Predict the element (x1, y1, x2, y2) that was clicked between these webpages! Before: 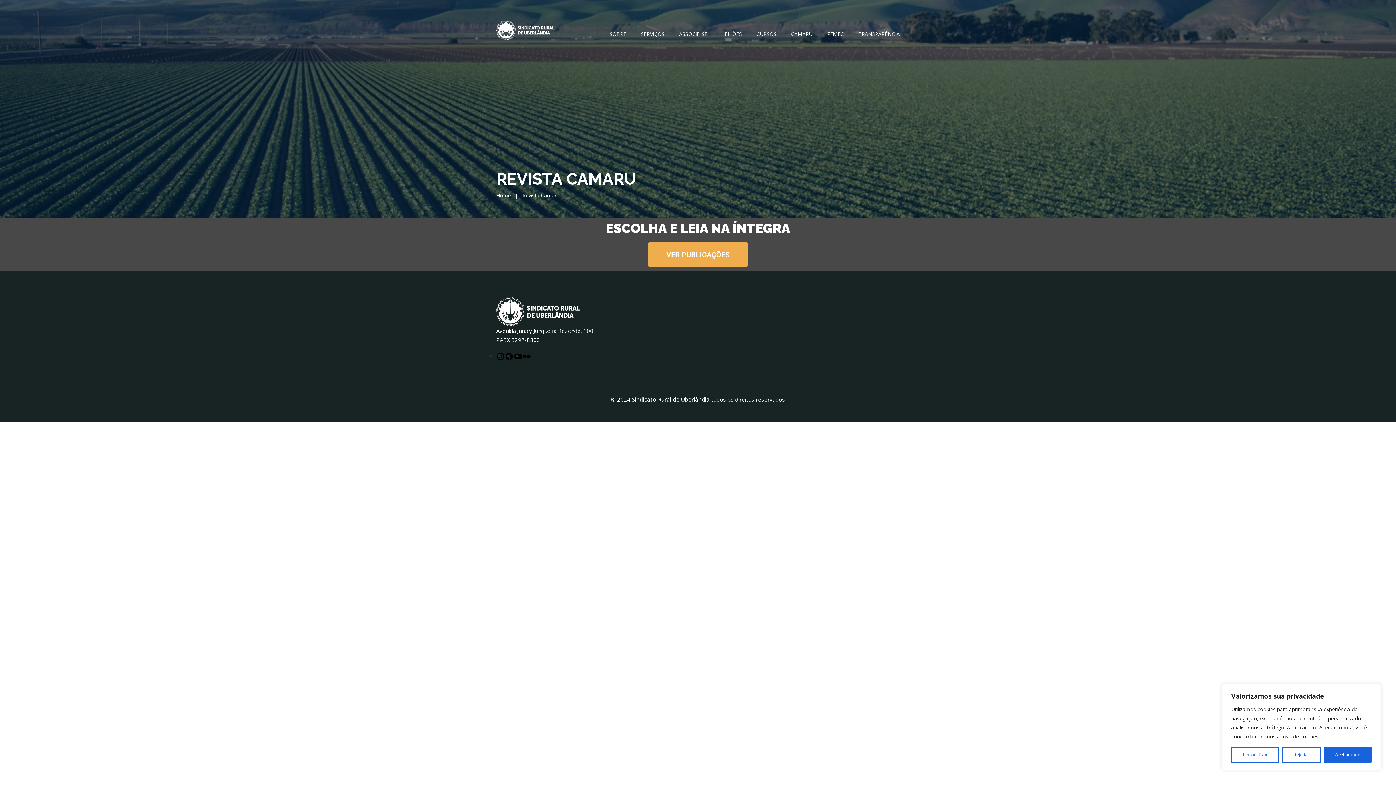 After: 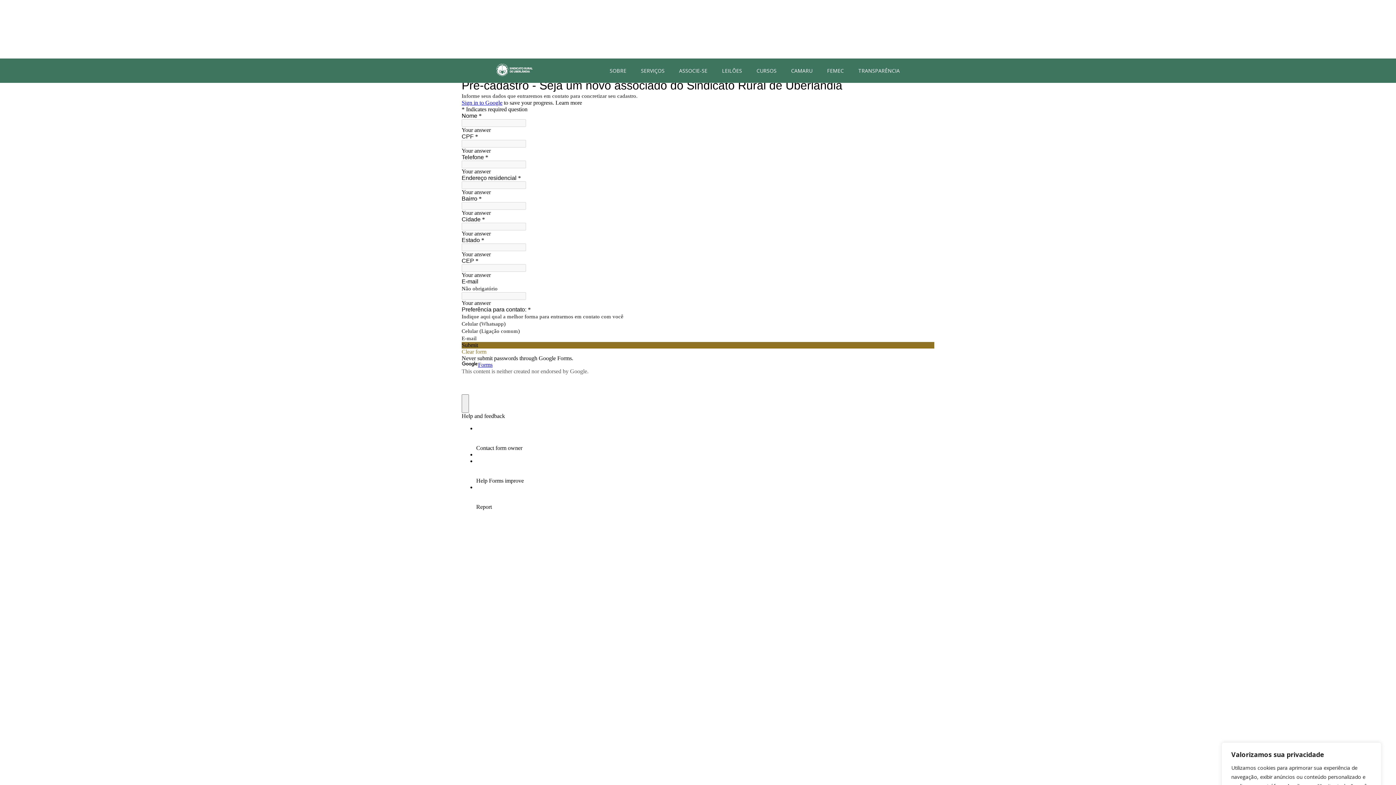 Action: label: ASSOCIE-SE bbox: (673, 21, 713, 46)